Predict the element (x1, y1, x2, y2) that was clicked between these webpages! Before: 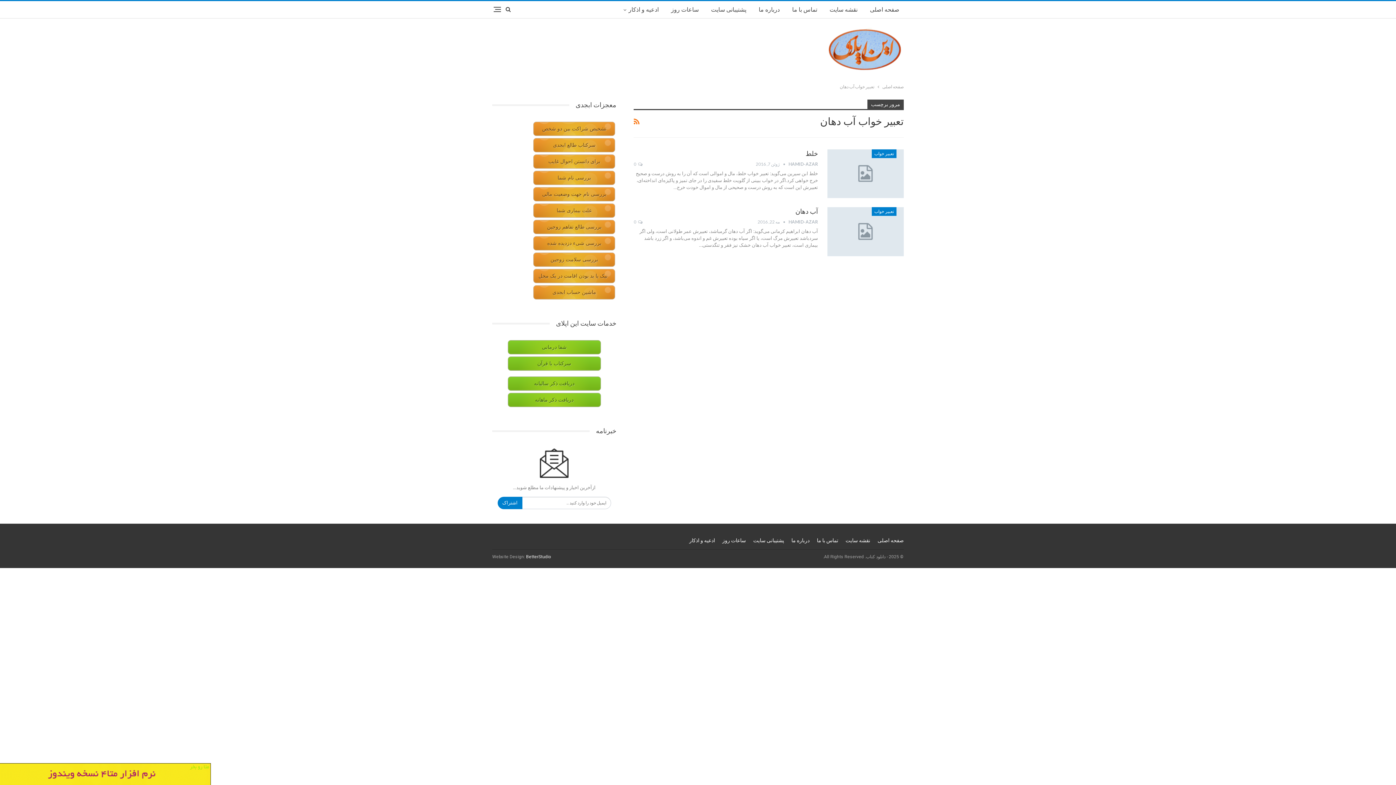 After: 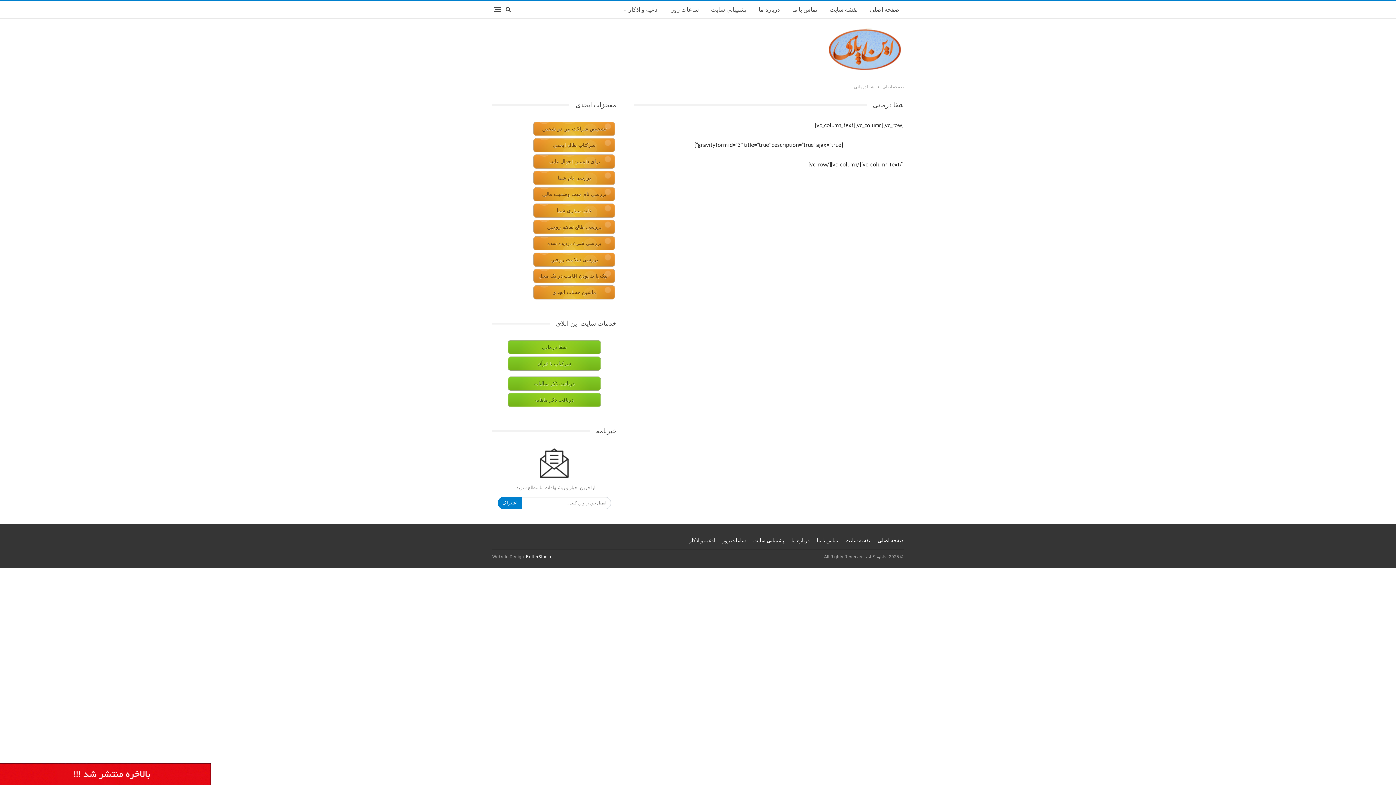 Action: label: سرکتاب با قرآن bbox: (507, 356, 600, 370)